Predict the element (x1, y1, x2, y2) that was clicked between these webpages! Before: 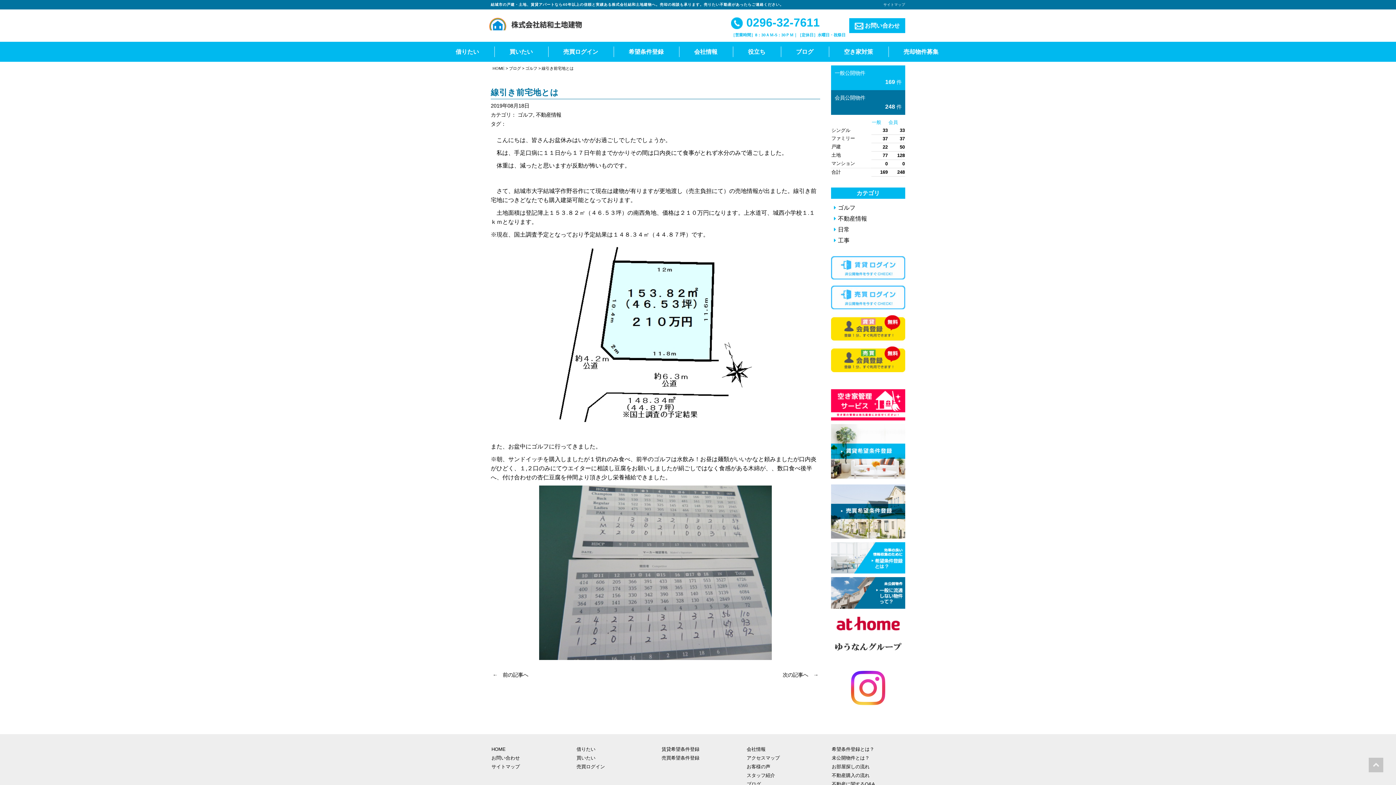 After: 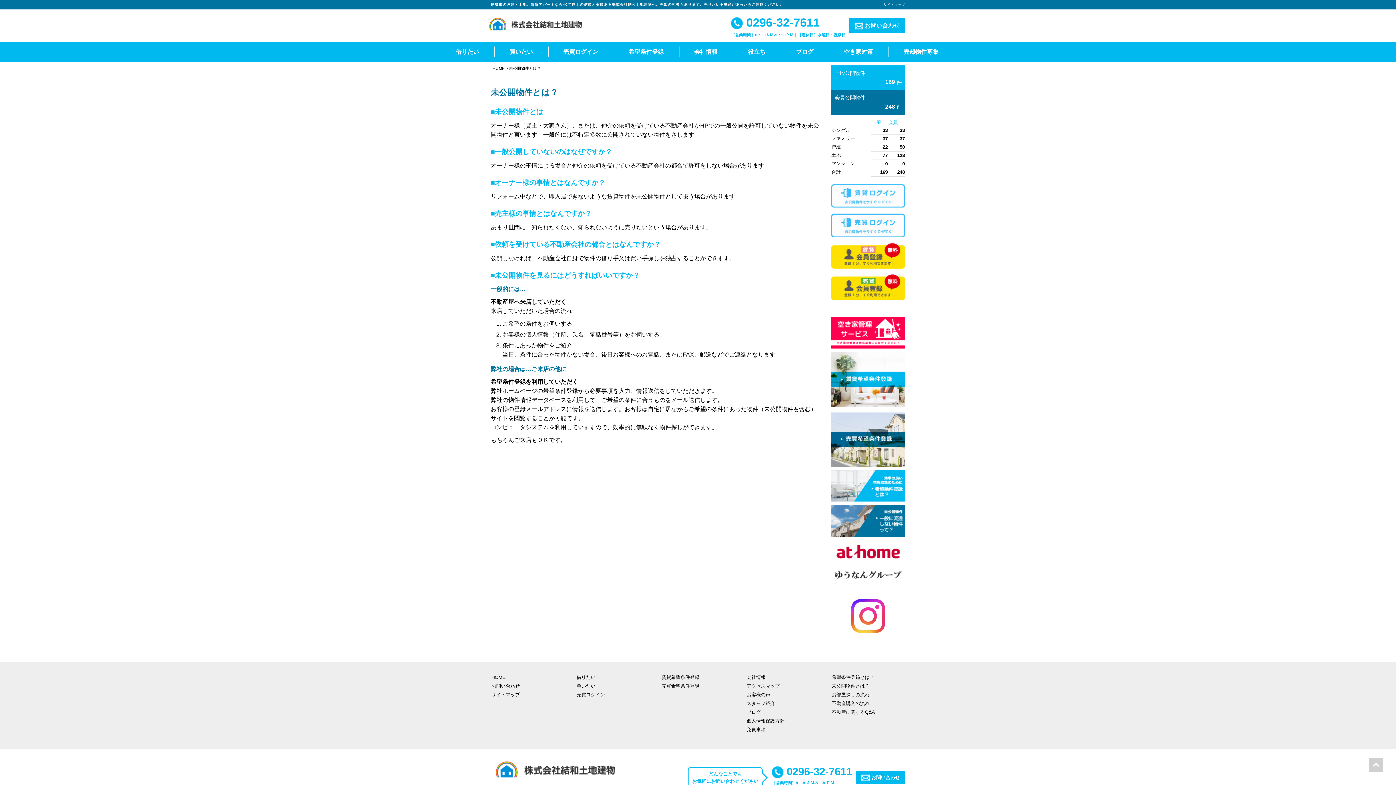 Action: bbox: (831, 577, 905, 608)